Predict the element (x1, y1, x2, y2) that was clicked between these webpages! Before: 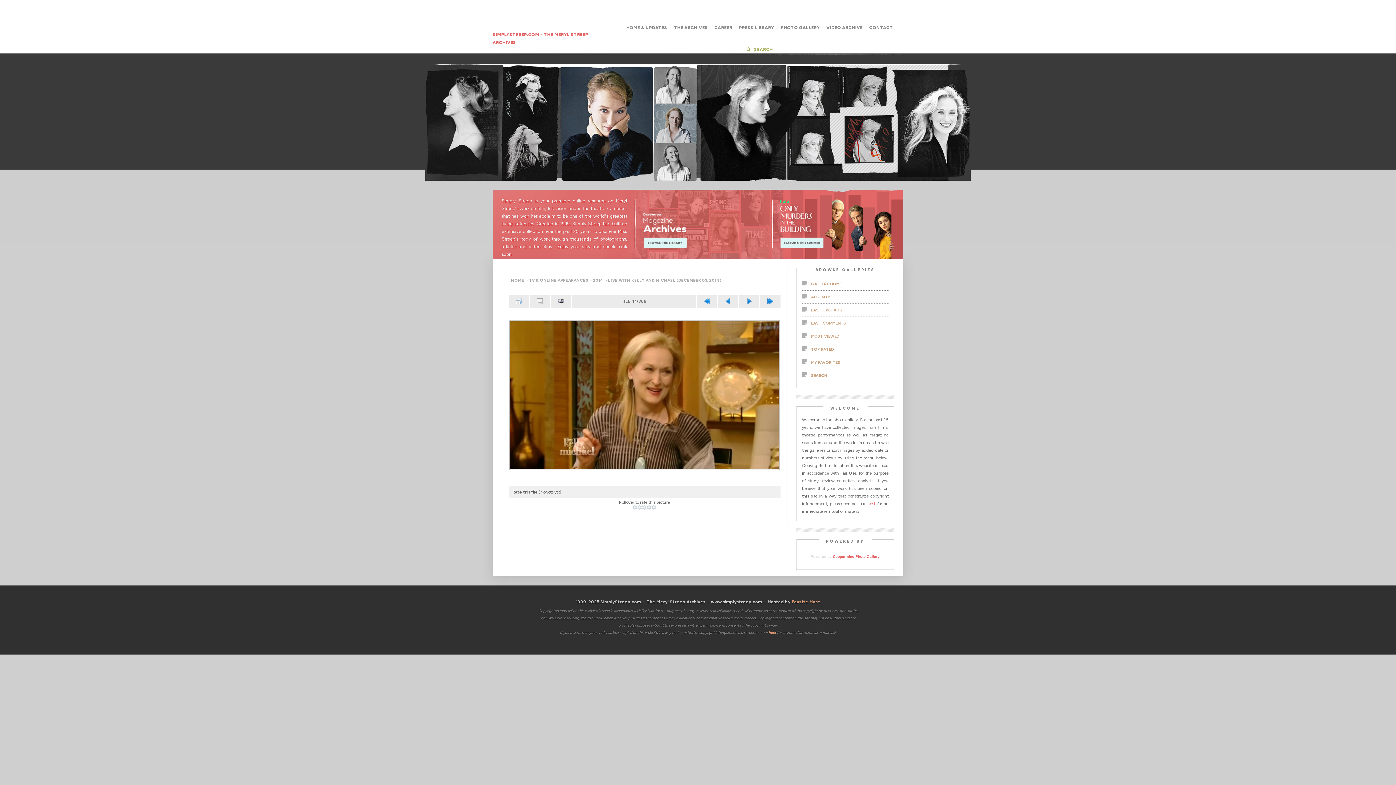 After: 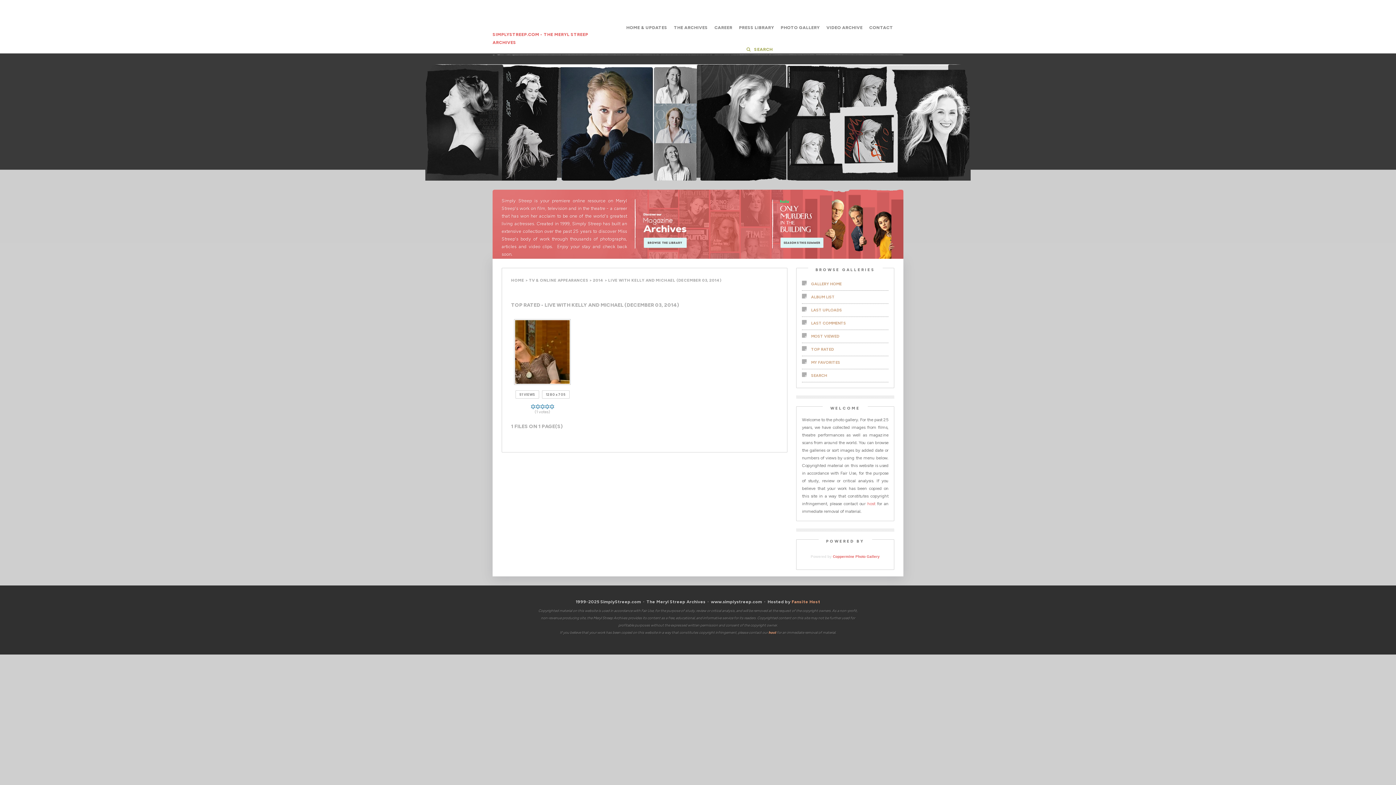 Action: bbox: (802, 343, 888, 356) label: TOP RATED